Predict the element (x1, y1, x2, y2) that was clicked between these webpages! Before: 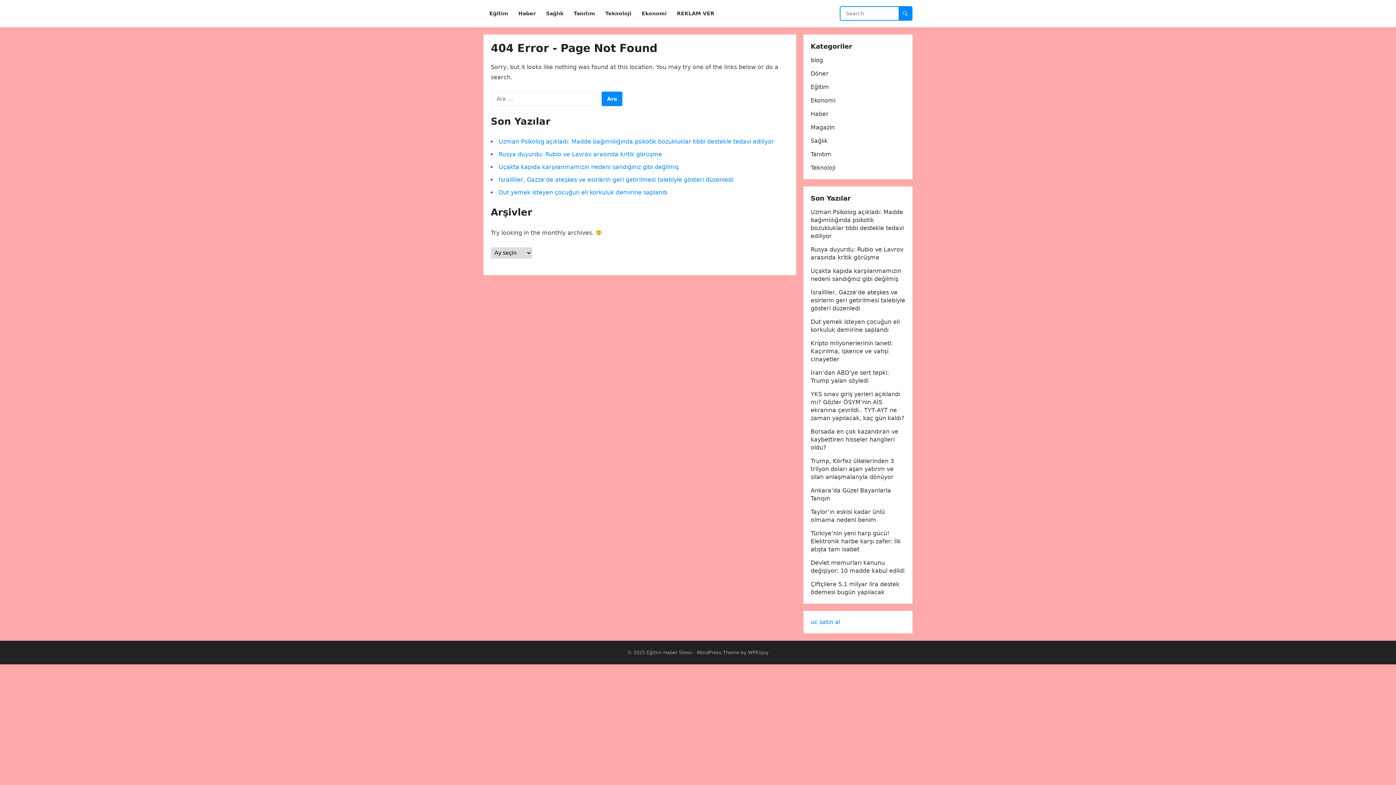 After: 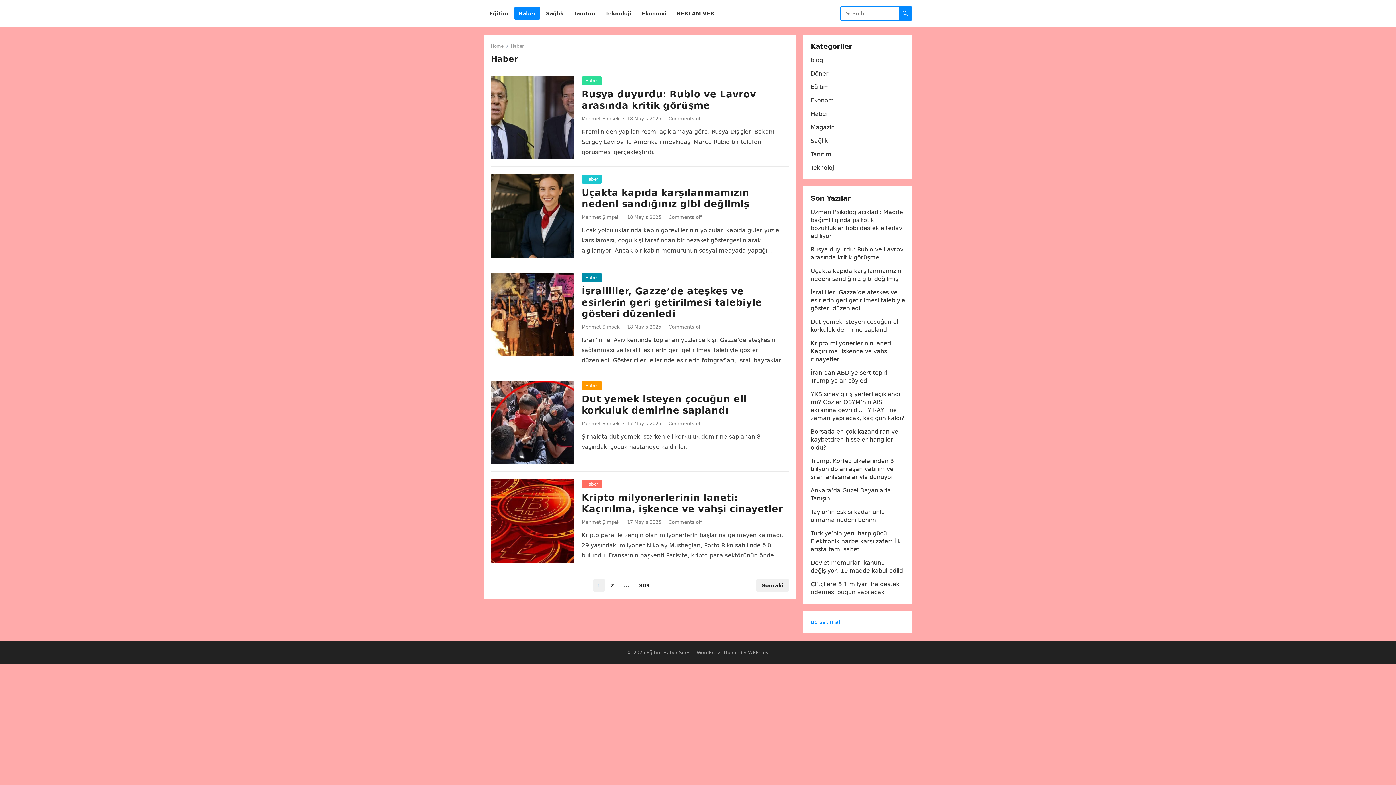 Action: bbox: (514, 0, 540, 27) label: Haber